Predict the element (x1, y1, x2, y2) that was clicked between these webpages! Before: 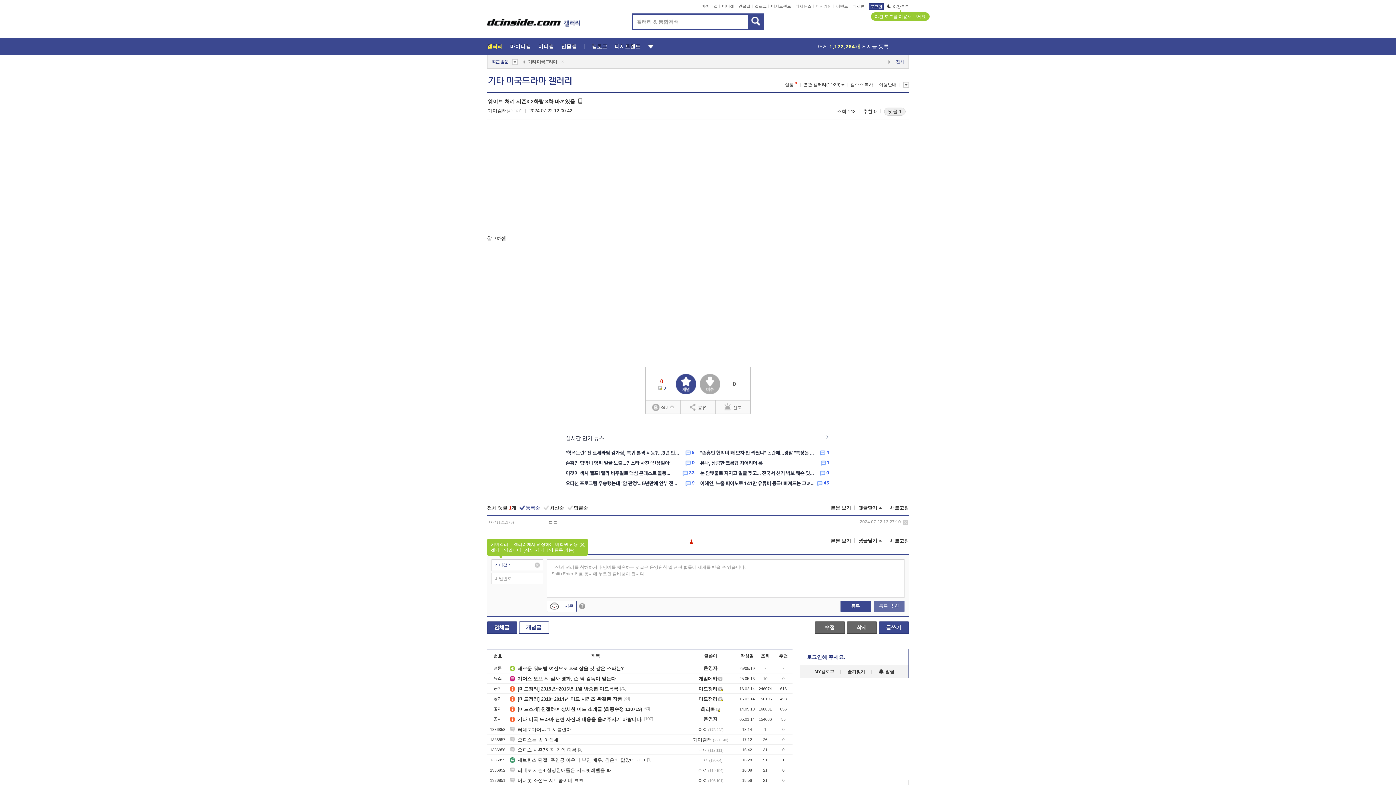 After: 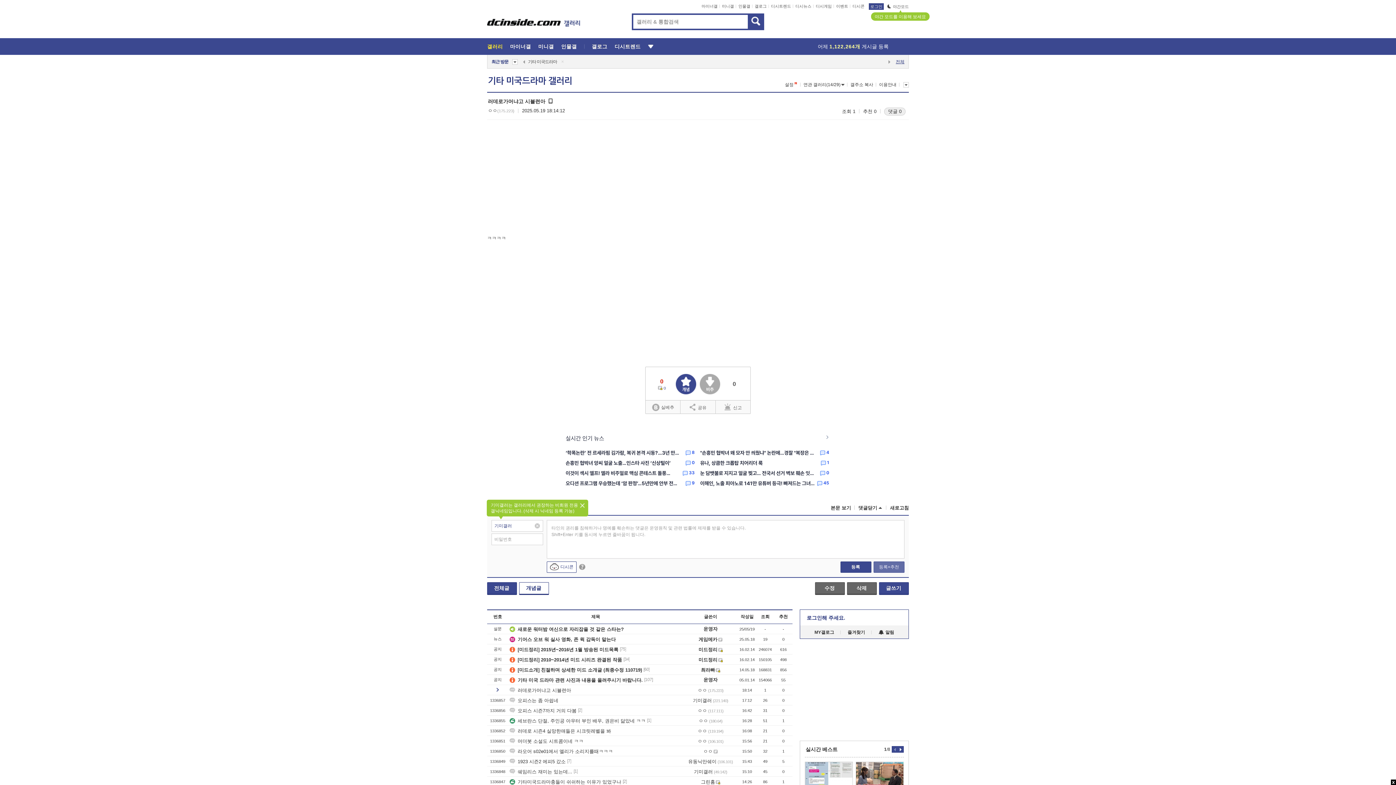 Action: bbox: (509, 726, 571, 732) label: 러데로가머냐고 시뷸련아